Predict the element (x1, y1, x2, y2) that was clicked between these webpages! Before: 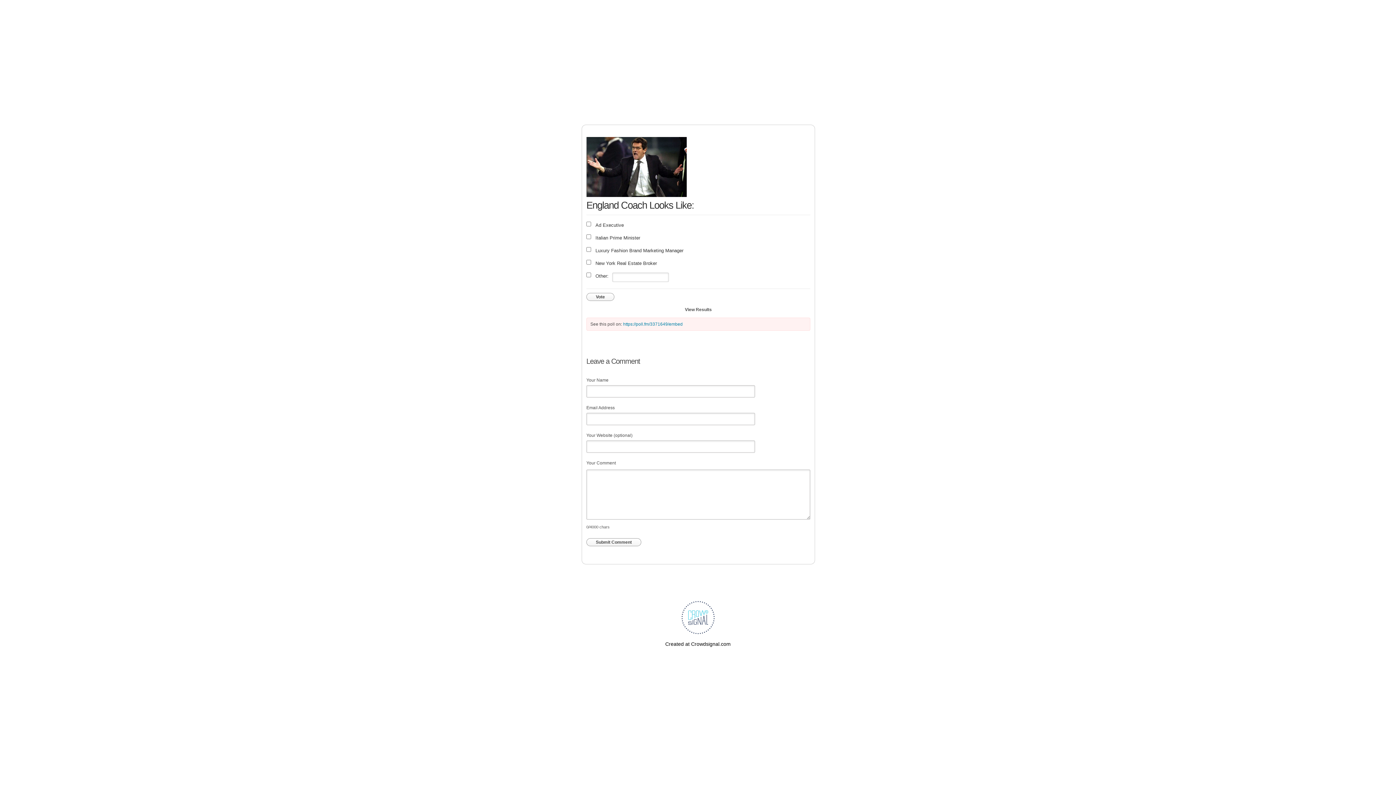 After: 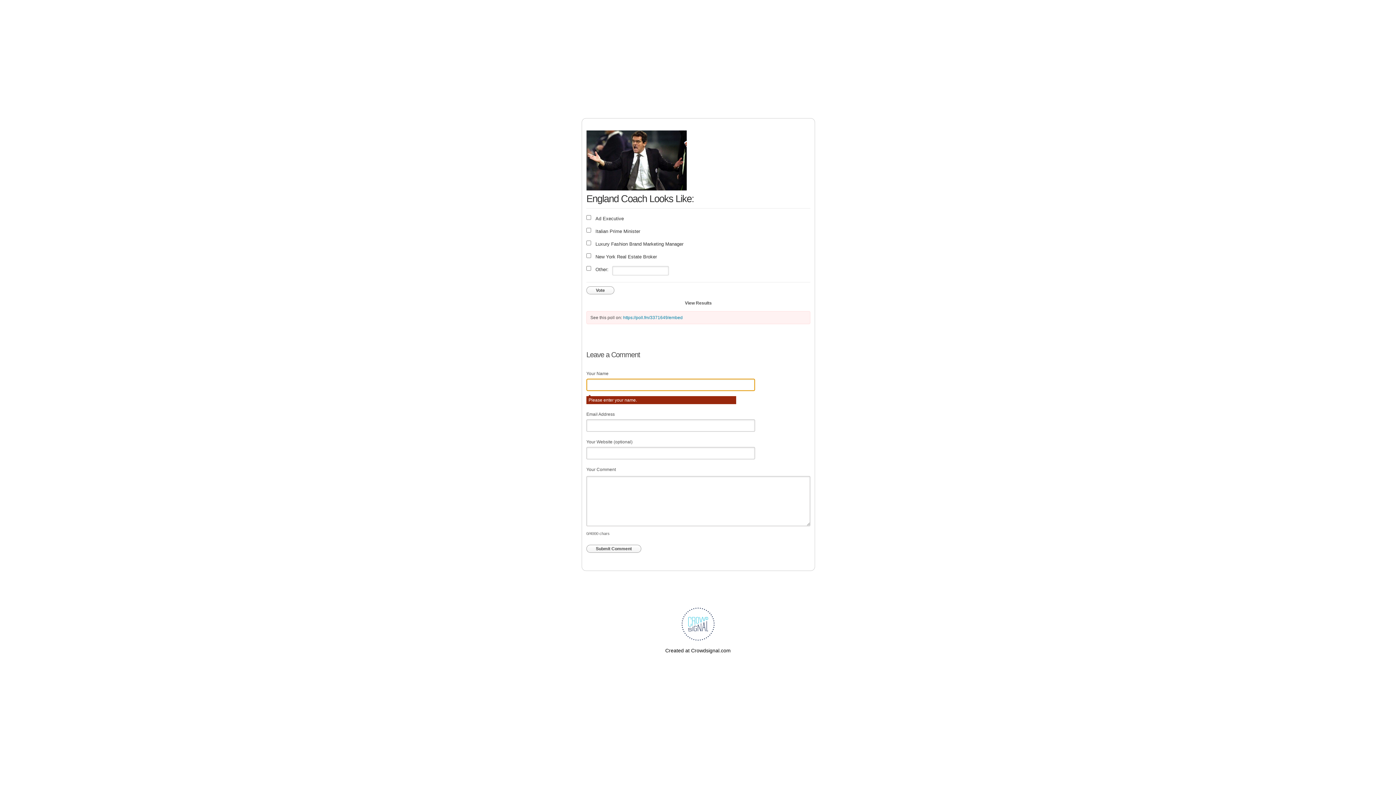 Action: label: Submit Comment bbox: (586, 538, 641, 546)